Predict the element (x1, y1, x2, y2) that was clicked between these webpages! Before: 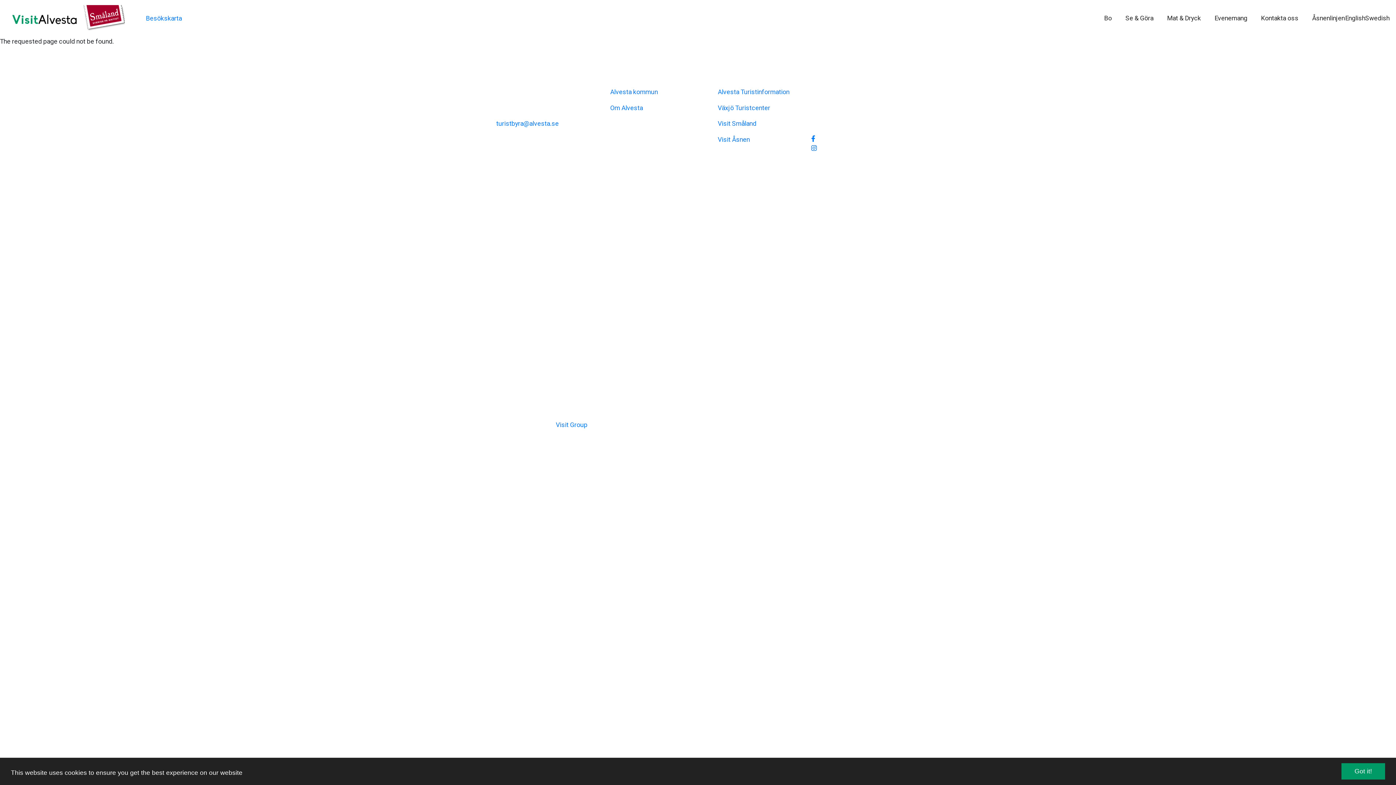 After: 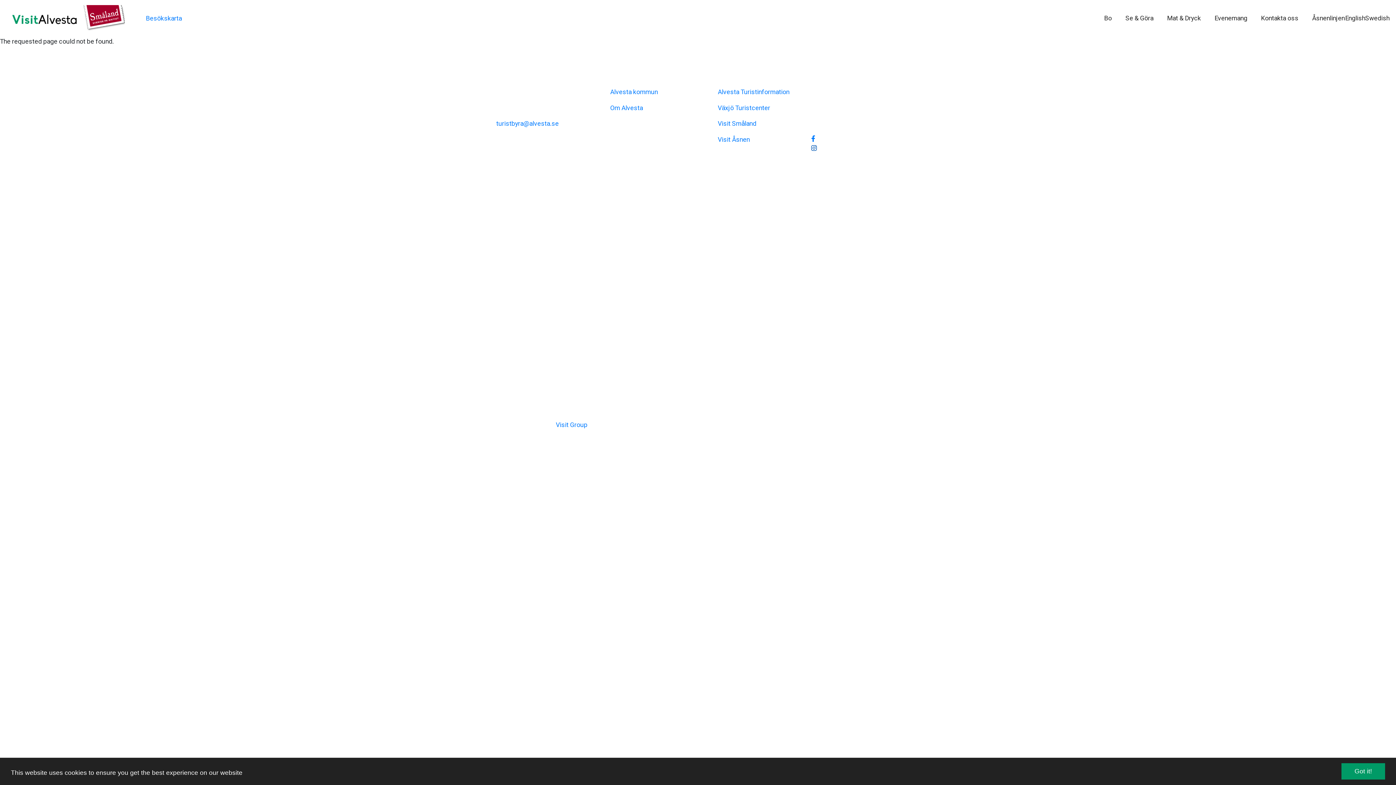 Action: bbox: (811, 144, 816, 151) label: (opens in a new window)